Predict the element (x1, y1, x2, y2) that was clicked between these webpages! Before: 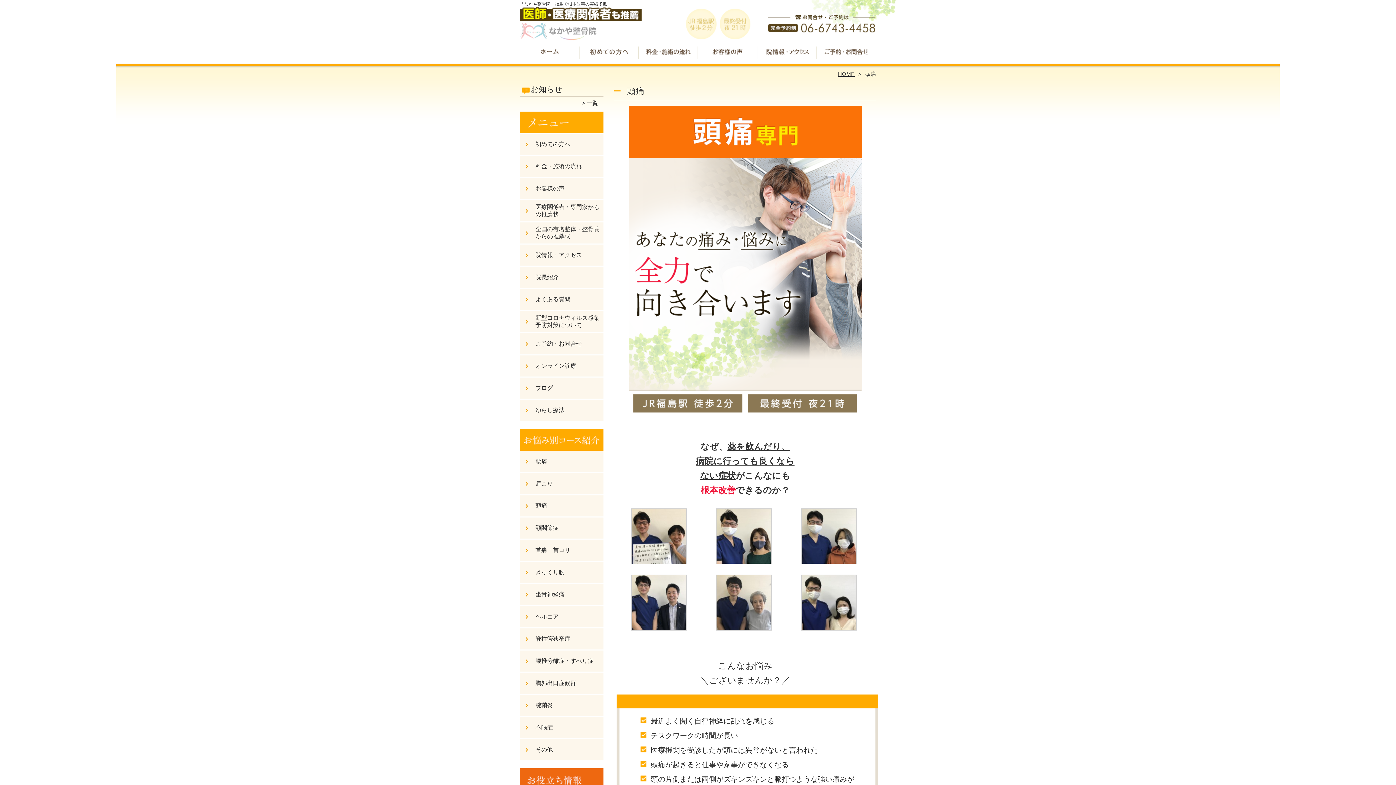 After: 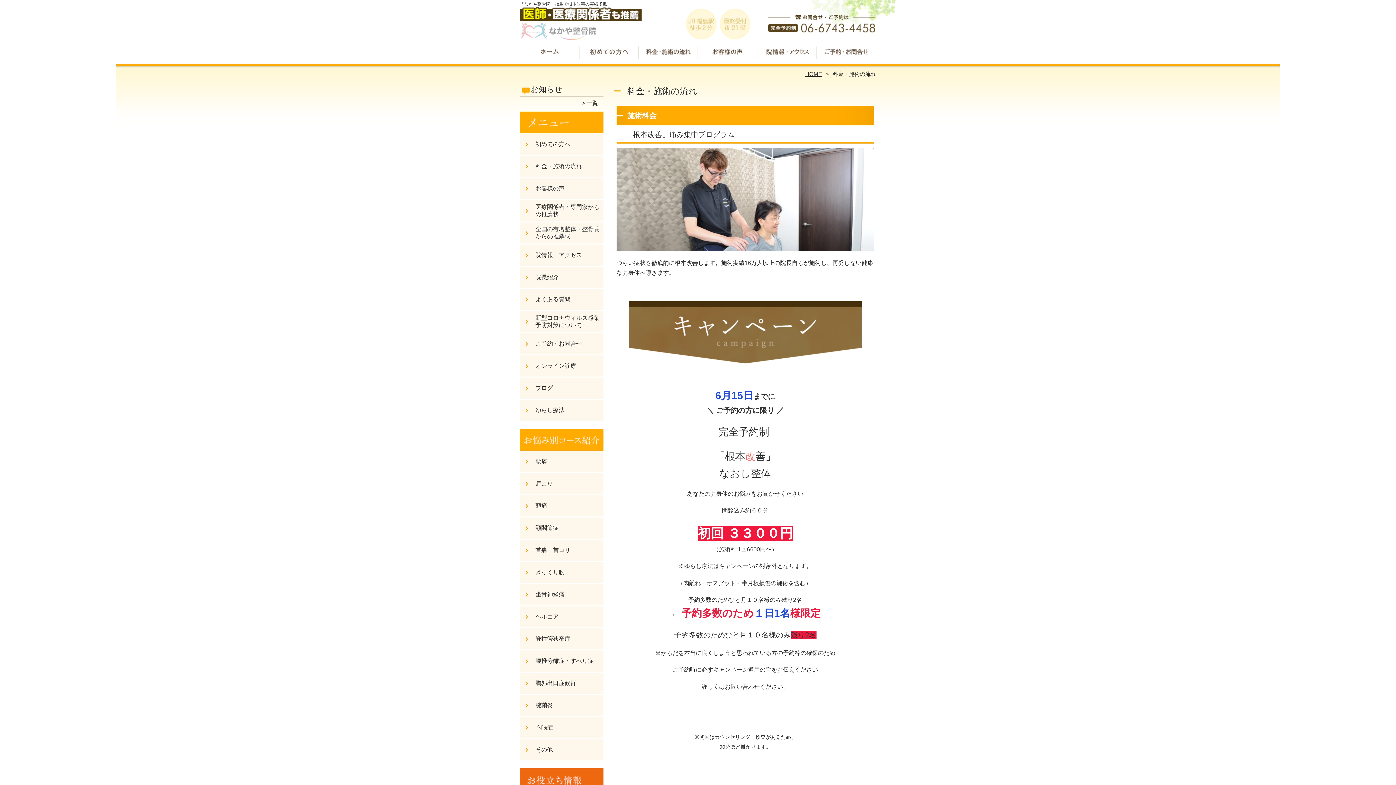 Action: bbox: (638, 45, 698, 66) label: 料金・施術の流れ